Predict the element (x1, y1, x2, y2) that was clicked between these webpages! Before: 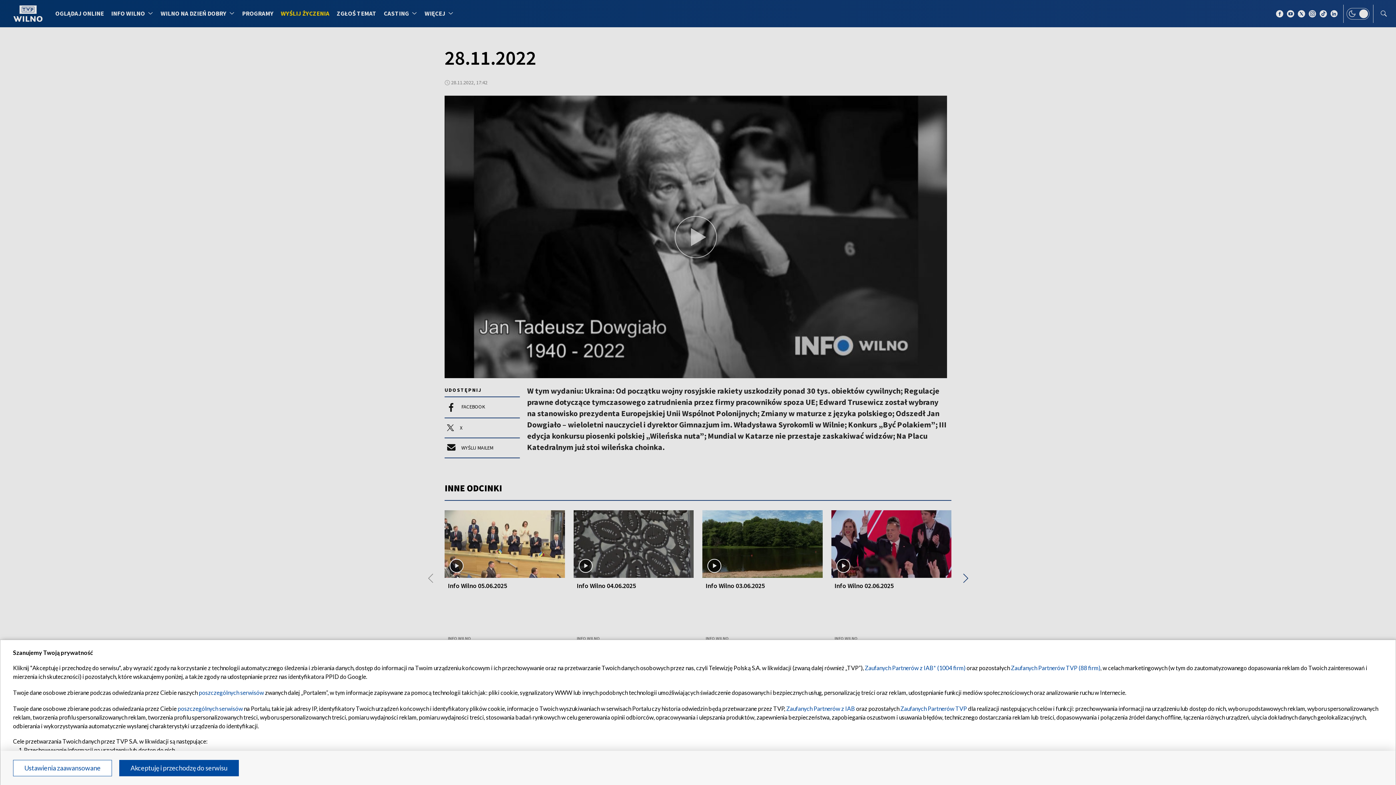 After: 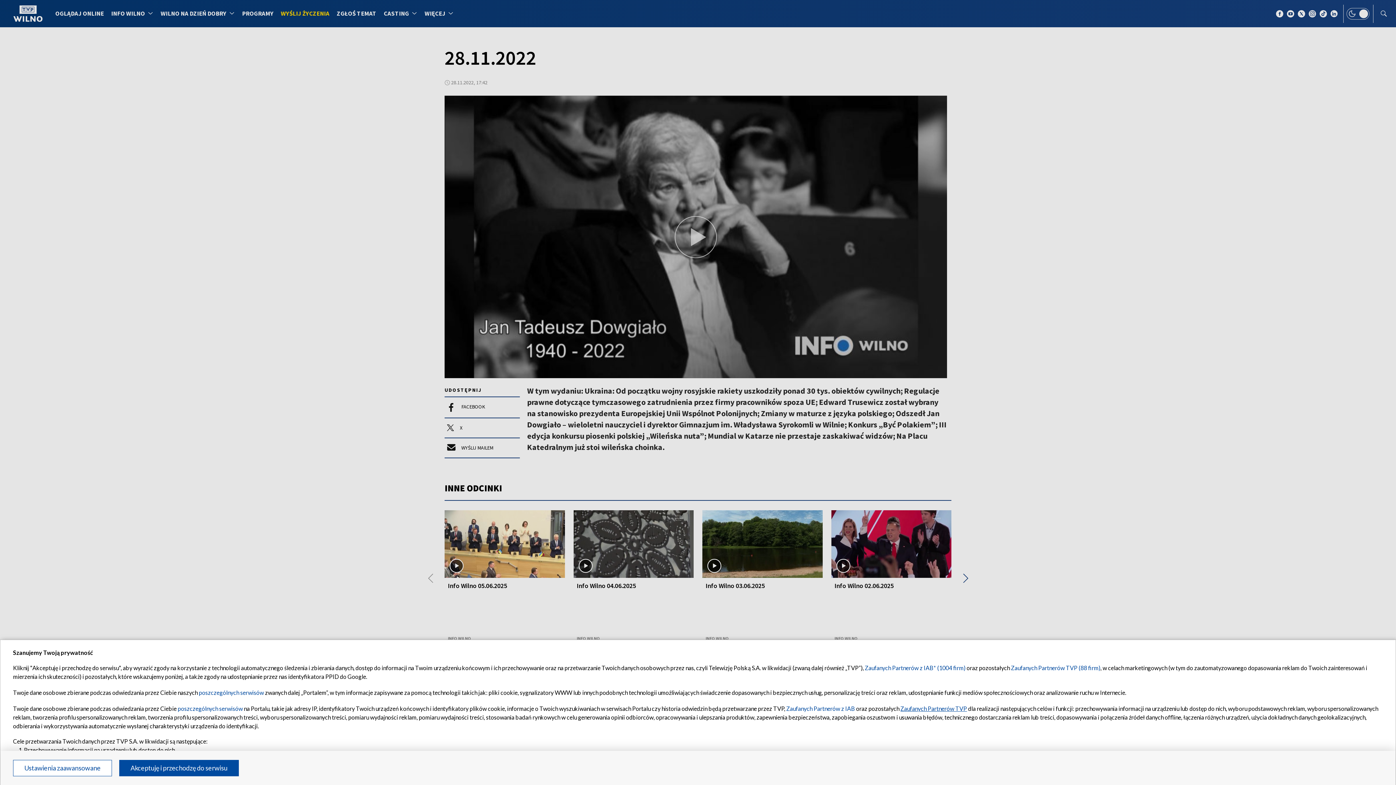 Action: bbox: (900, 705, 967, 712) label: Zaufanych Partnerów TVP